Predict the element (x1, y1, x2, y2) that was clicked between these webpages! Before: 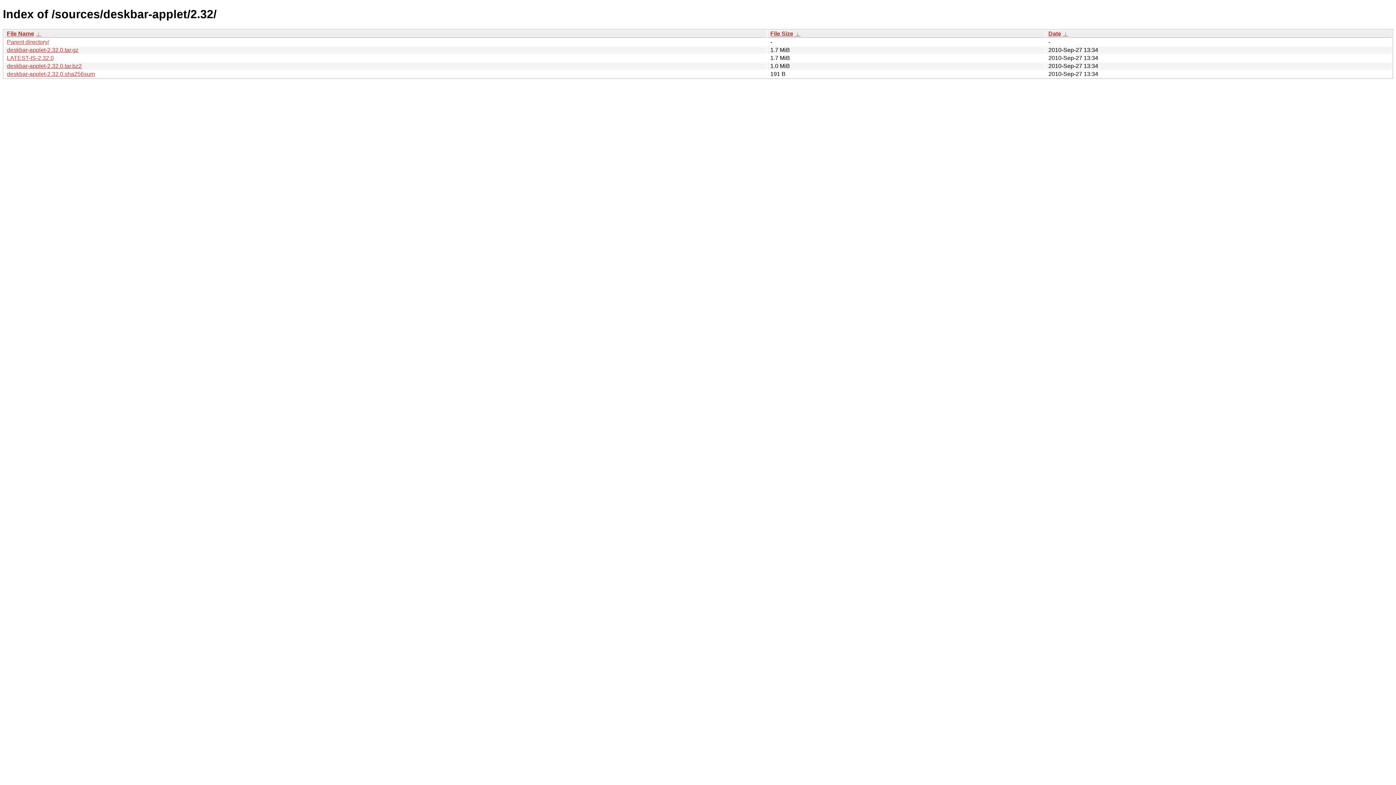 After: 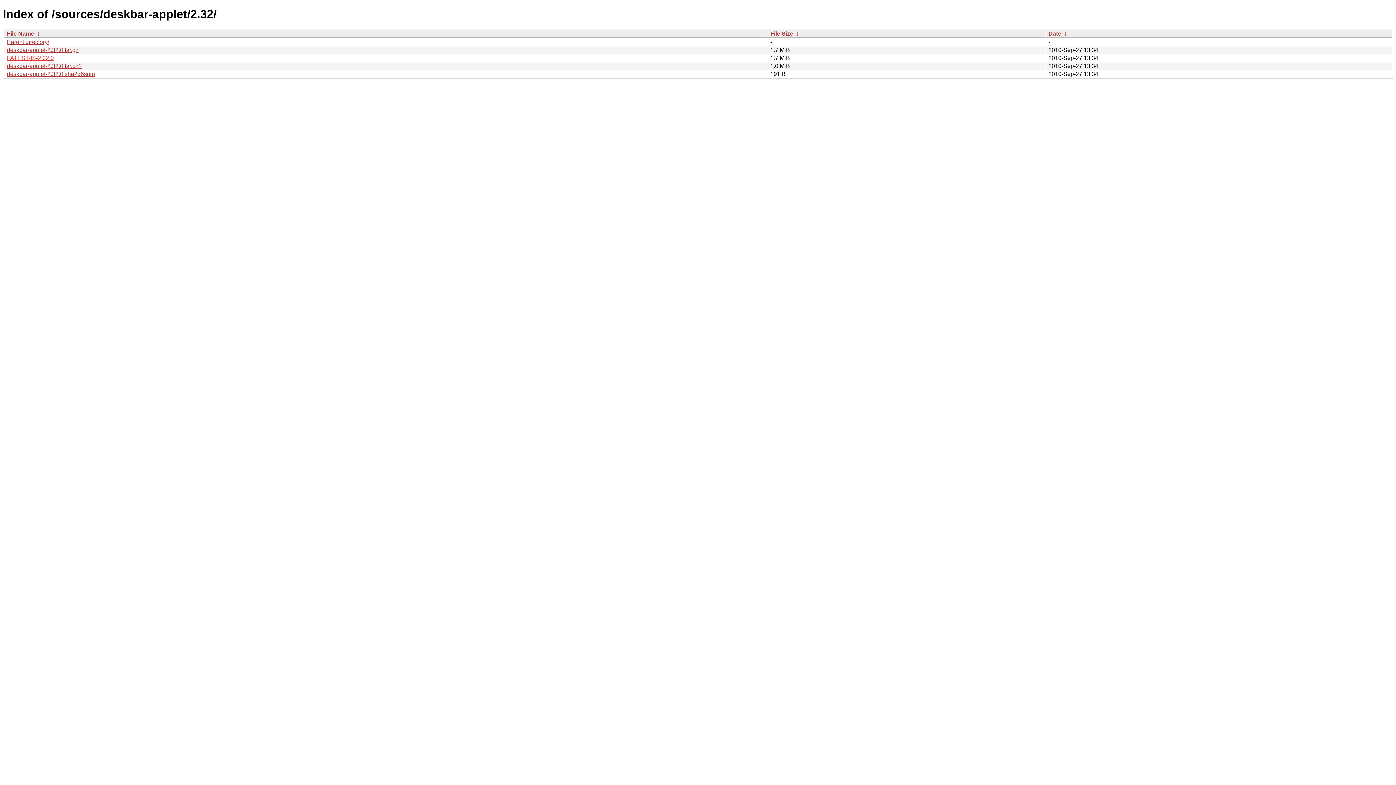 Action: label: LATEST-IS-2.32.0 bbox: (6, 54, 53, 61)